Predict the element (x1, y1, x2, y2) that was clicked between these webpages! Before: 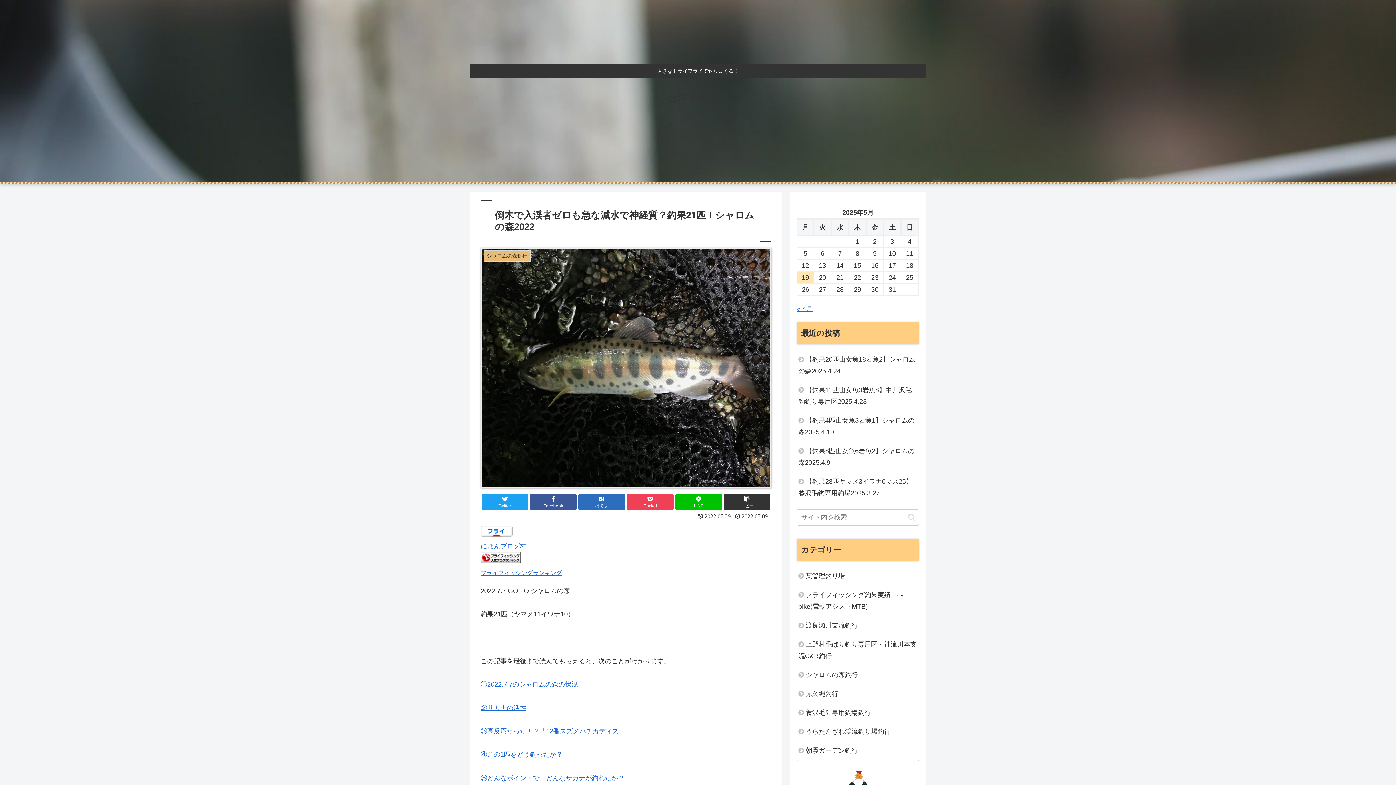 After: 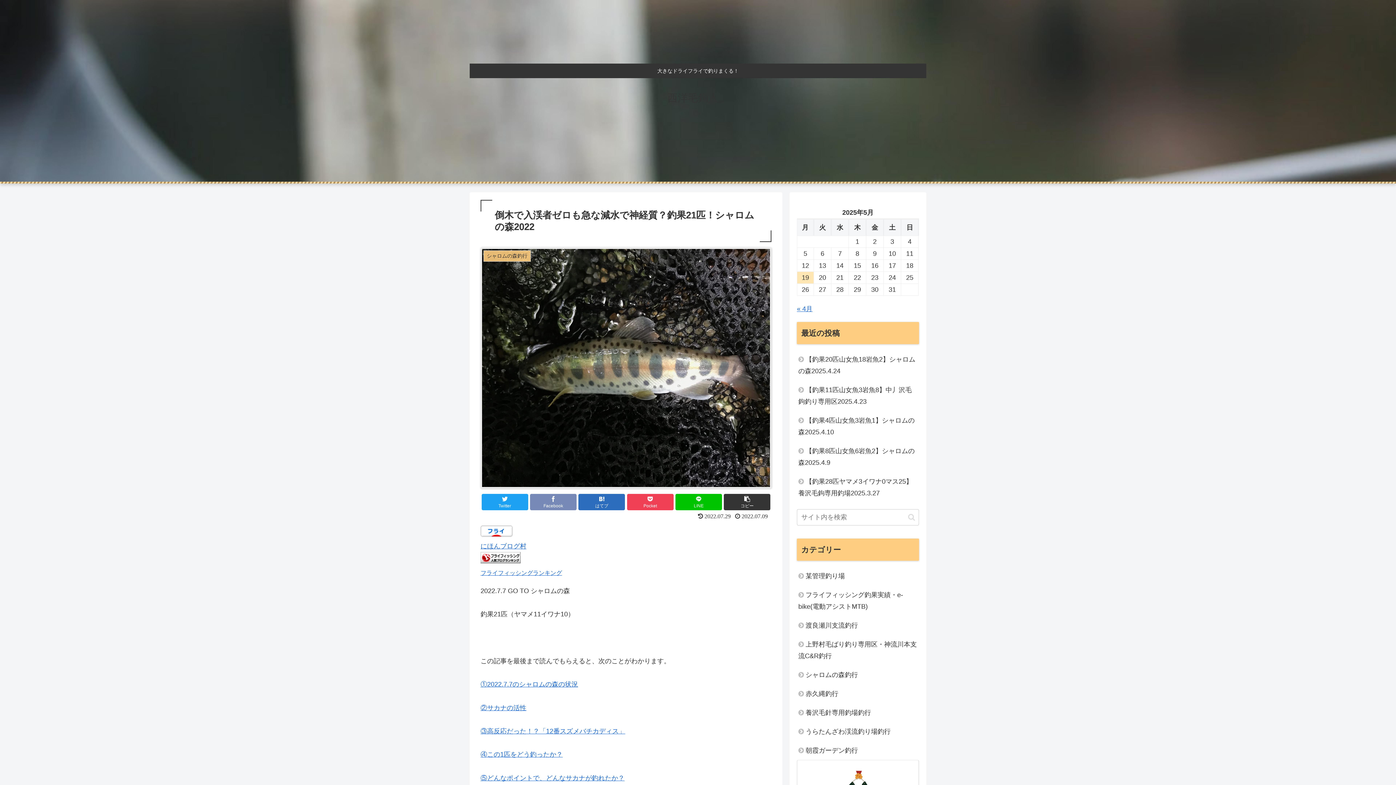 Action: bbox: (530, 494, 576, 510) label: Facebook